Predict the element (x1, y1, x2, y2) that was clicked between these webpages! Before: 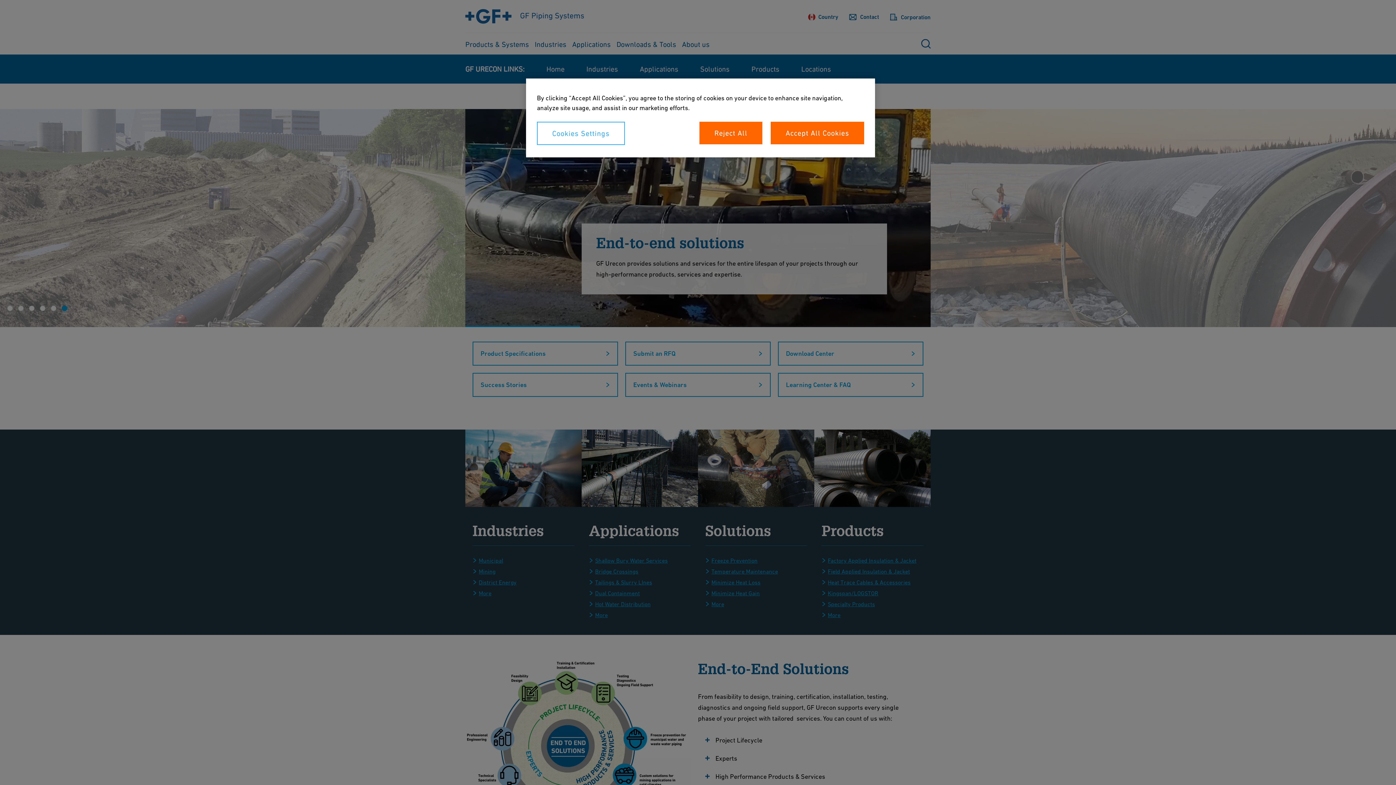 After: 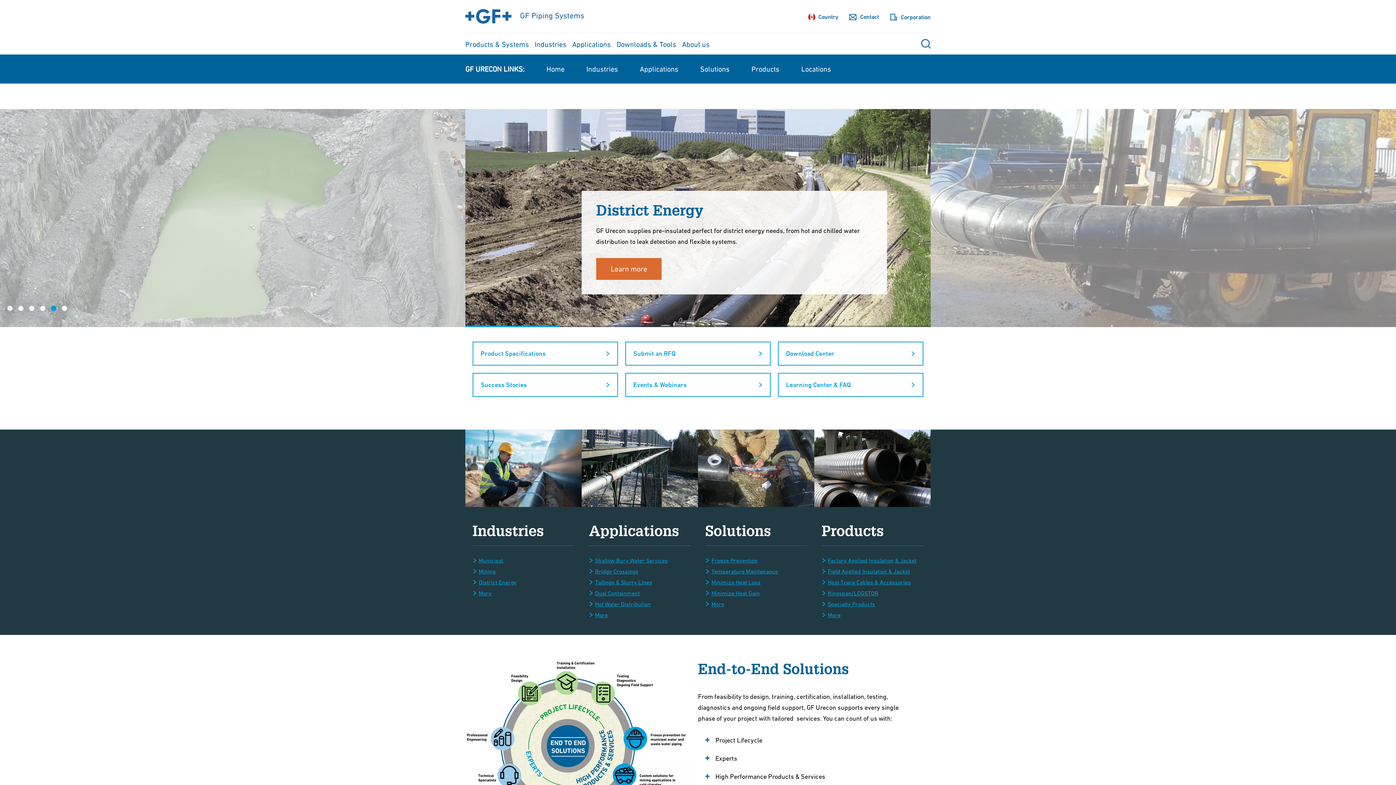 Action: bbox: (699, 121, 762, 144) label: Reject All